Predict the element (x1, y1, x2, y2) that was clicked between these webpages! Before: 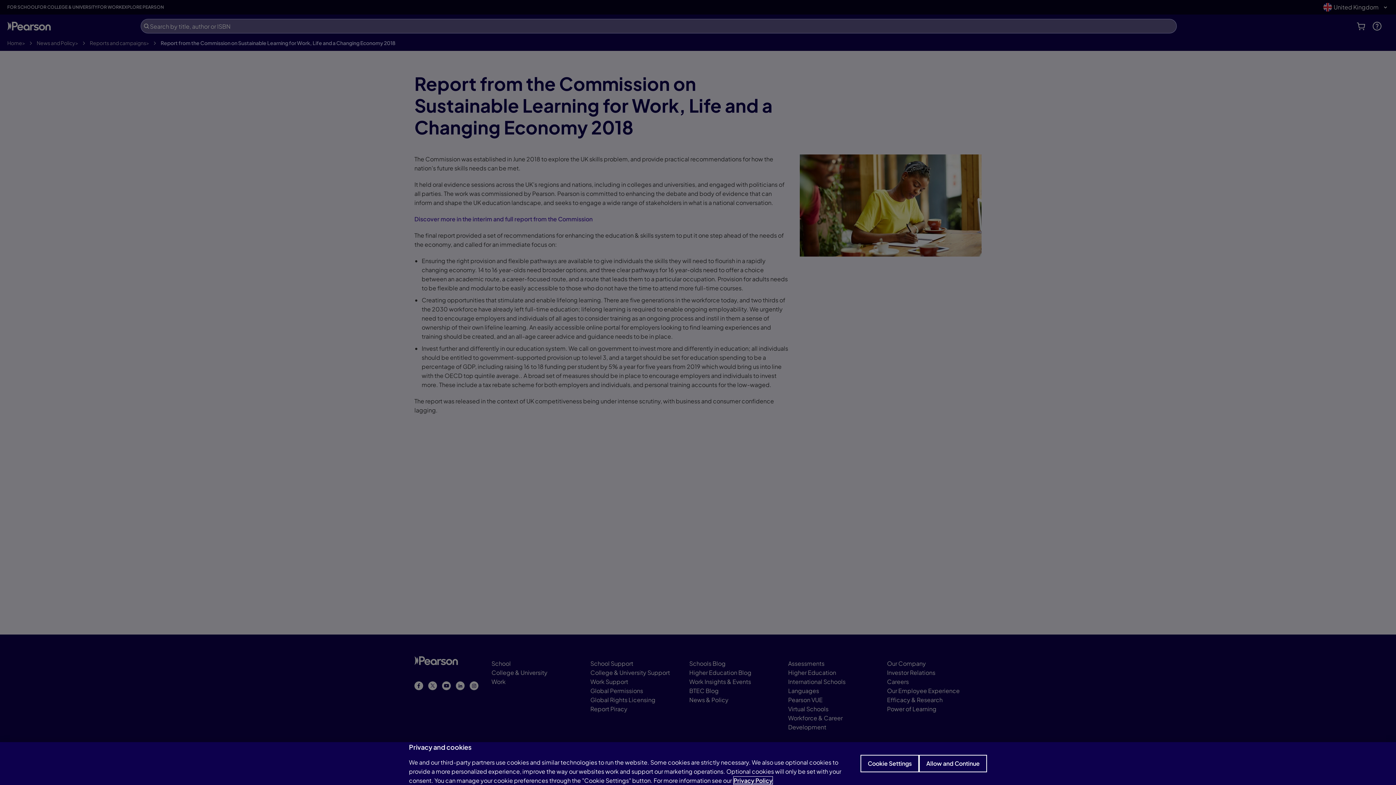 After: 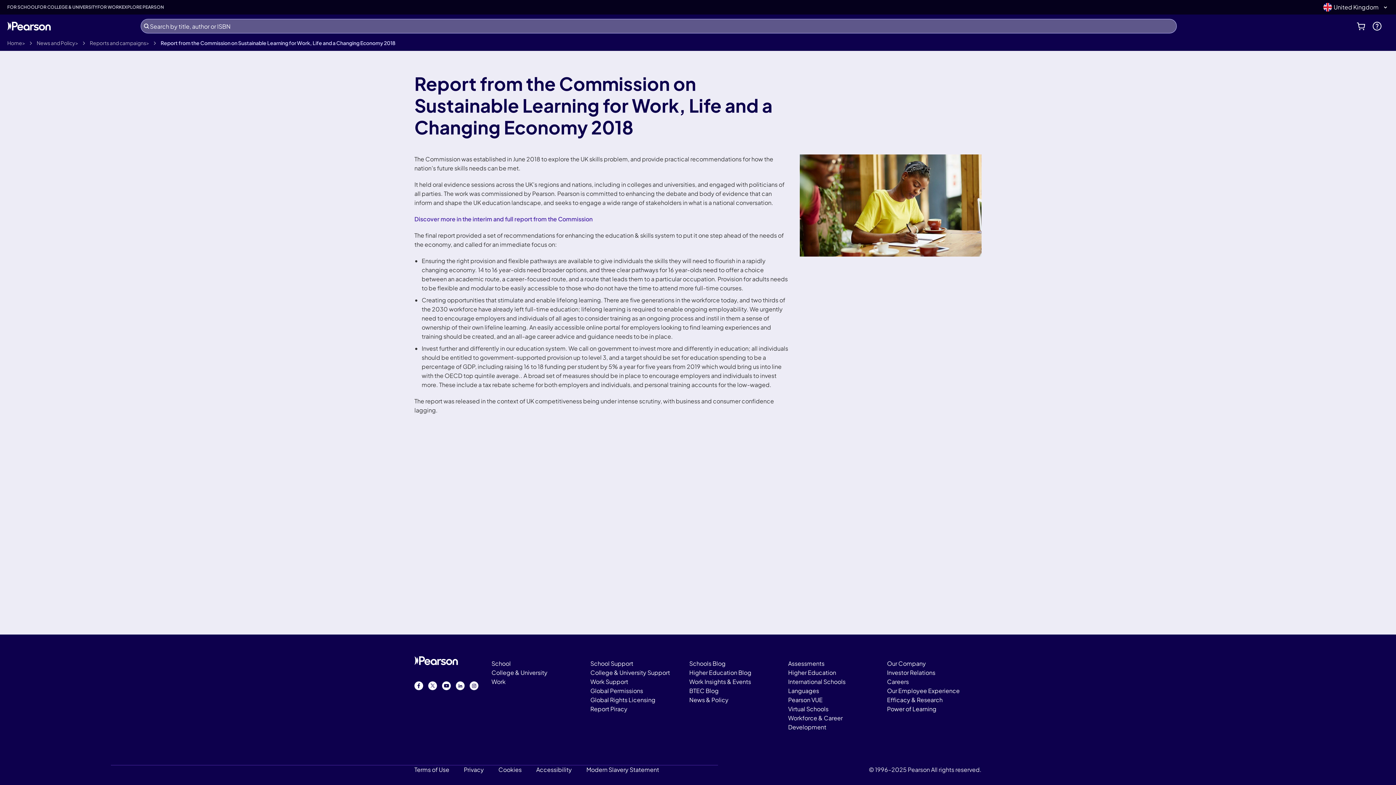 Action: bbox: (919, 755, 987, 772) label: Allow and Continue